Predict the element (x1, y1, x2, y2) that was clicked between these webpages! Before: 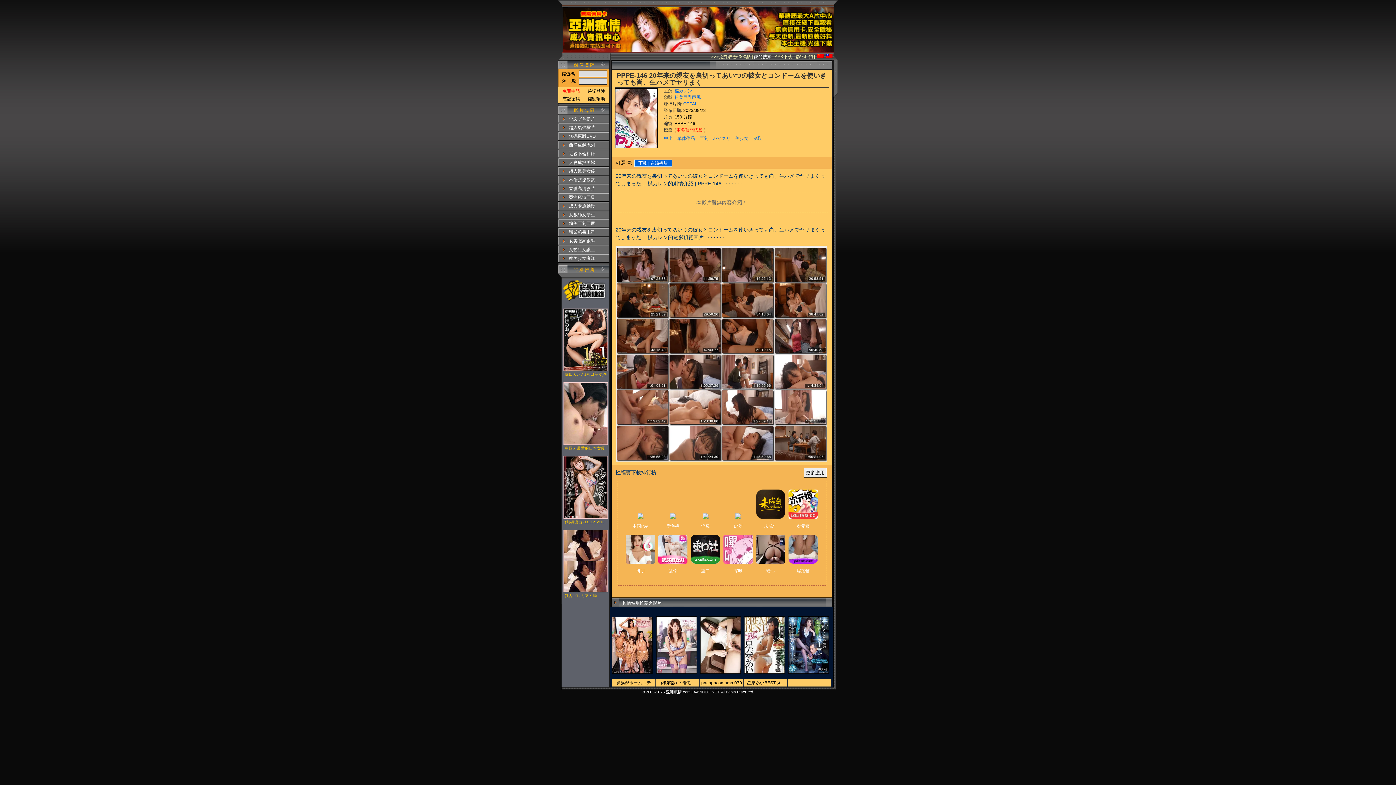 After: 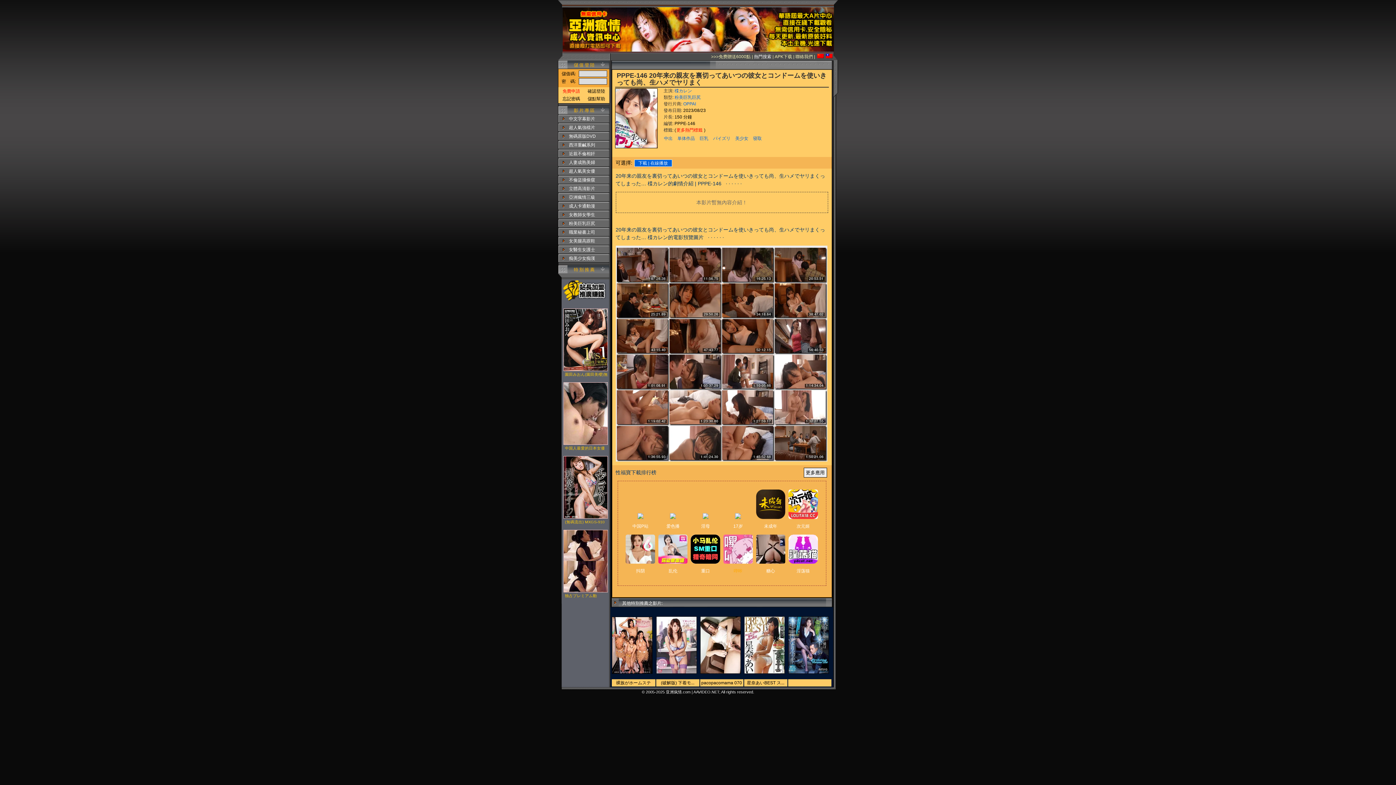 Action: label: 哔咔 bbox: (722, 534, 754, 574)